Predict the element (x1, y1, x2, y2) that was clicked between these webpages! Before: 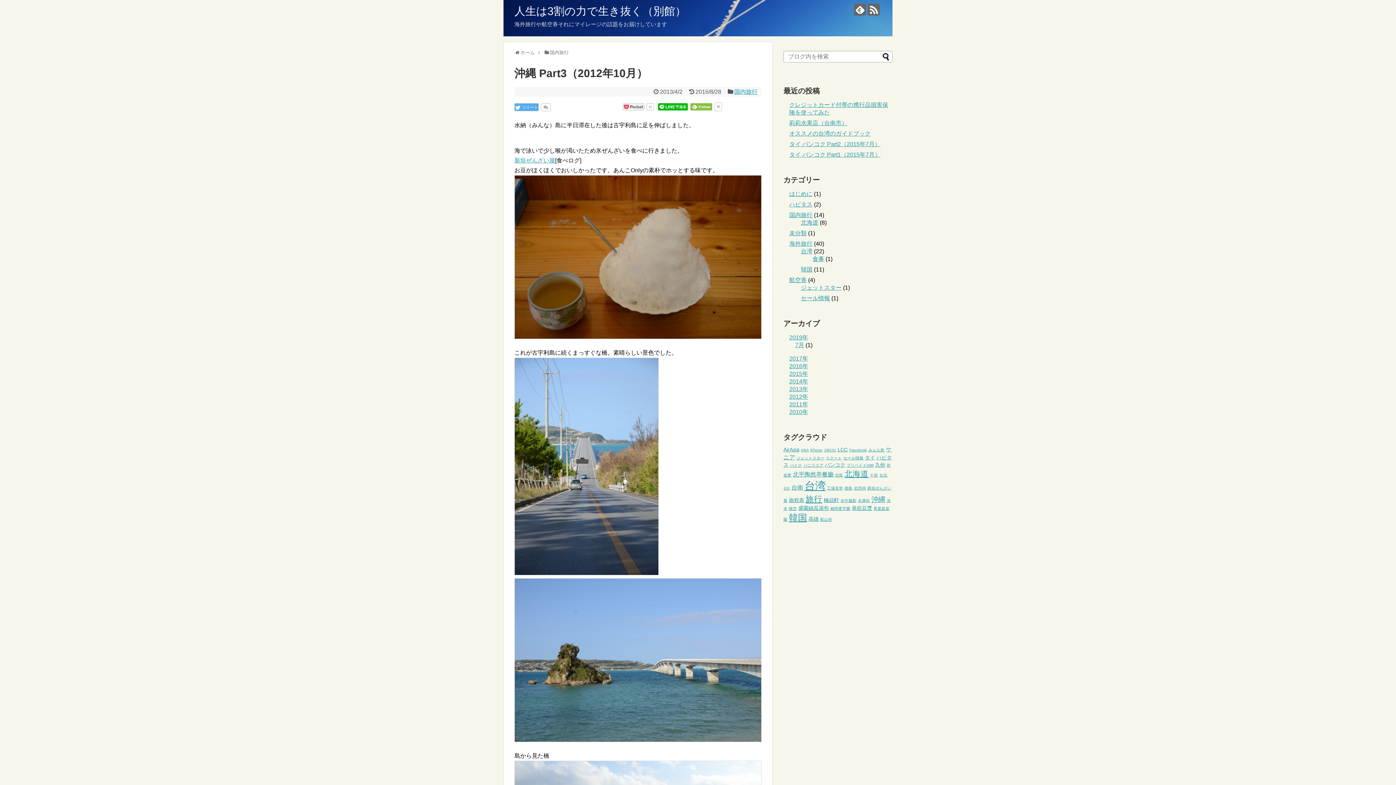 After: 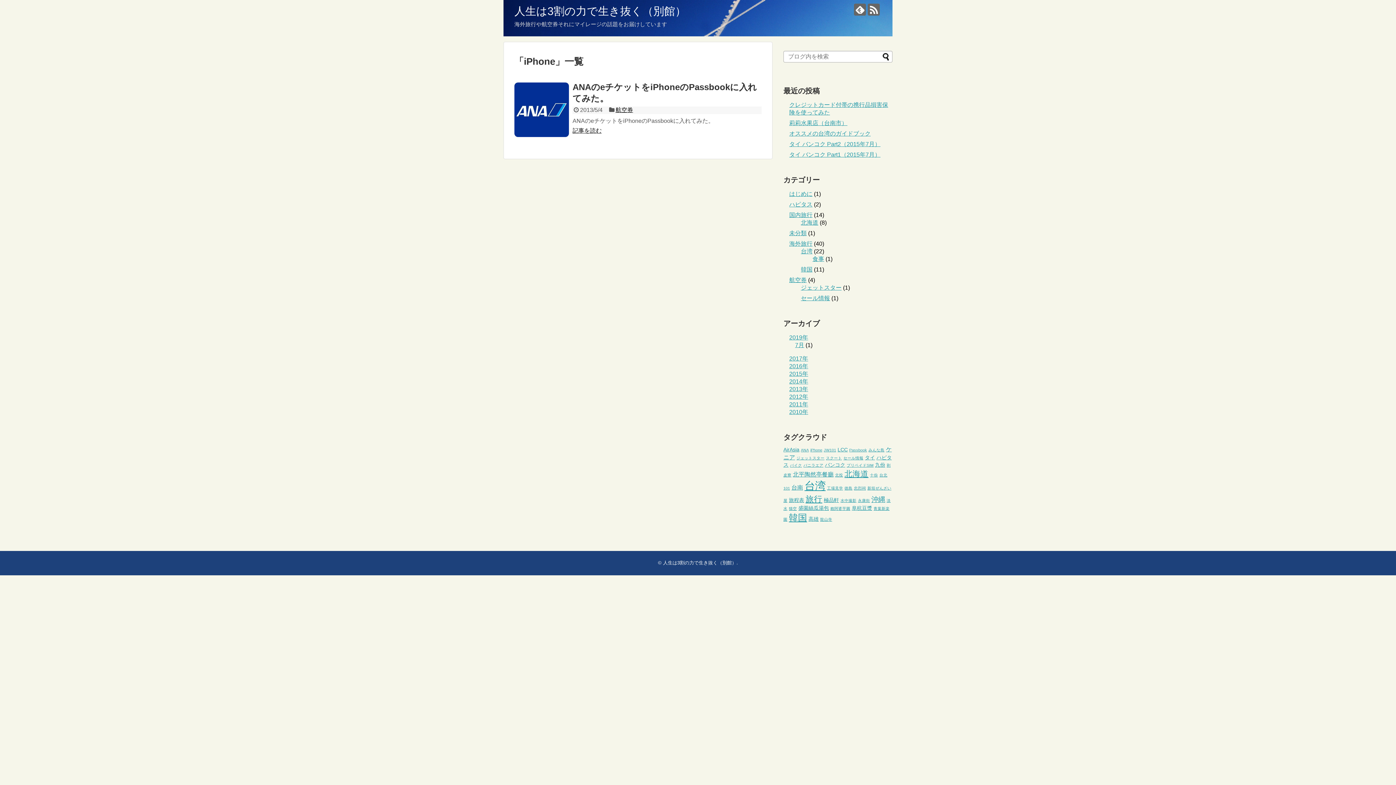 Action: label: iPhone (1個の項目) bbox: (810, 448, 822, 452)